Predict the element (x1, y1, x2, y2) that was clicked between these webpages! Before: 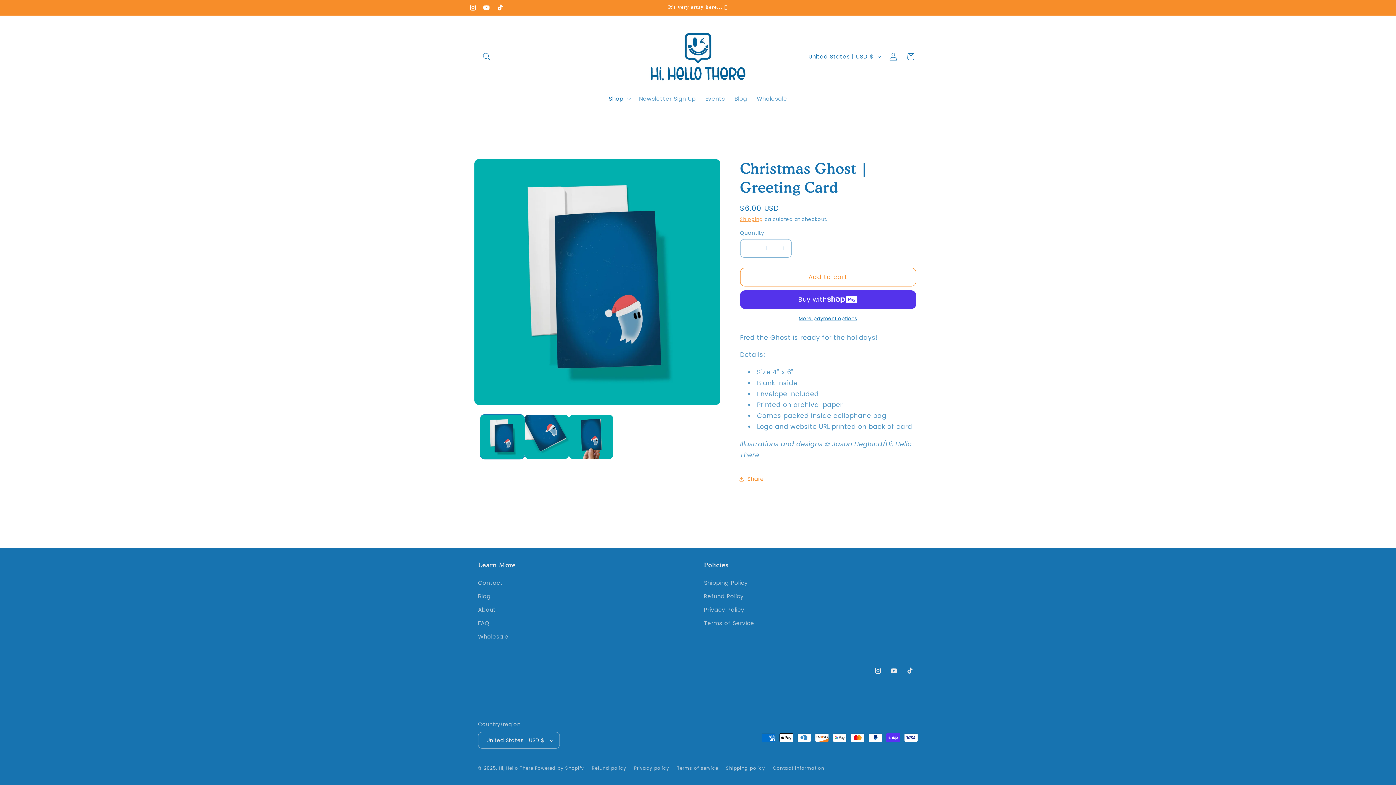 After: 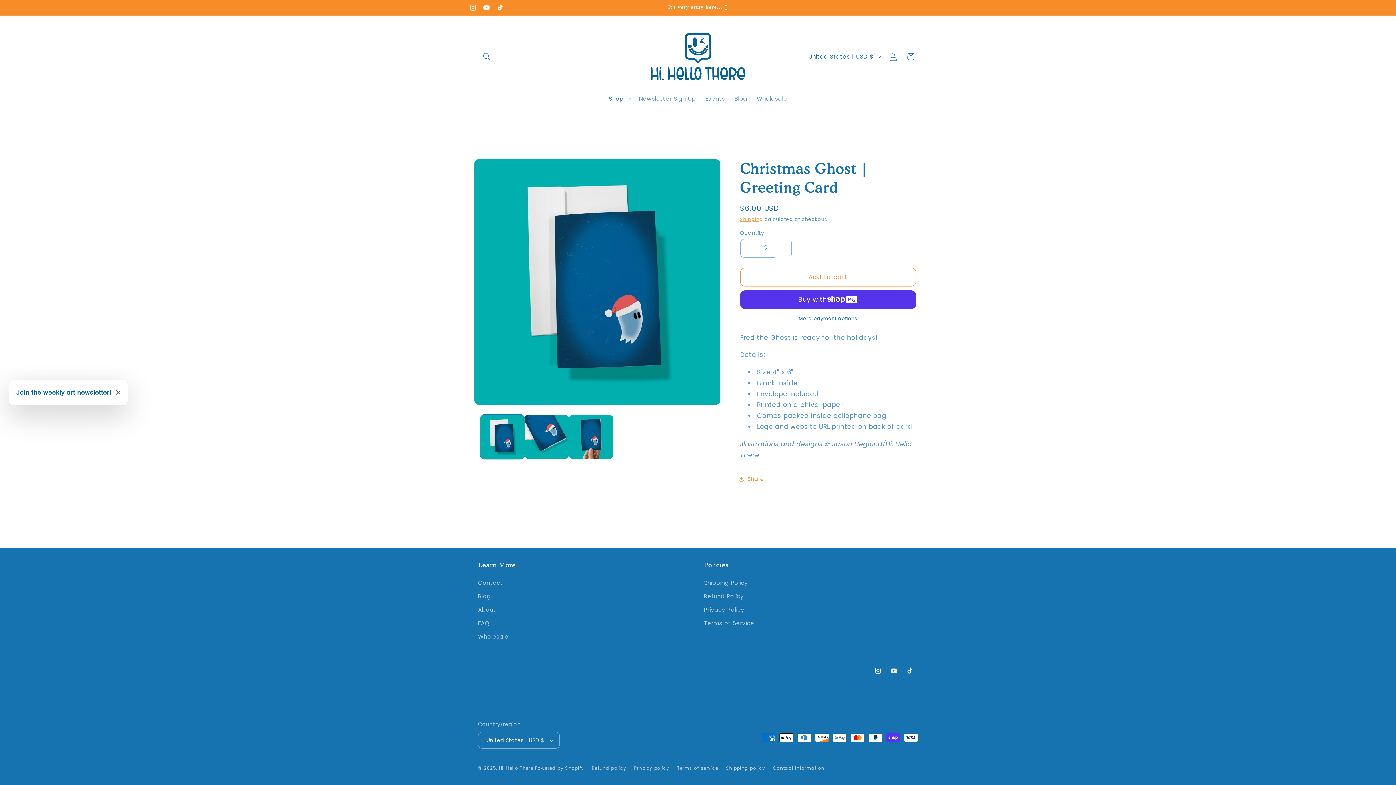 Action: label: Increase quantity for Christmas Ghost | Greeting Card bbox: (775, 239, 791, 257)